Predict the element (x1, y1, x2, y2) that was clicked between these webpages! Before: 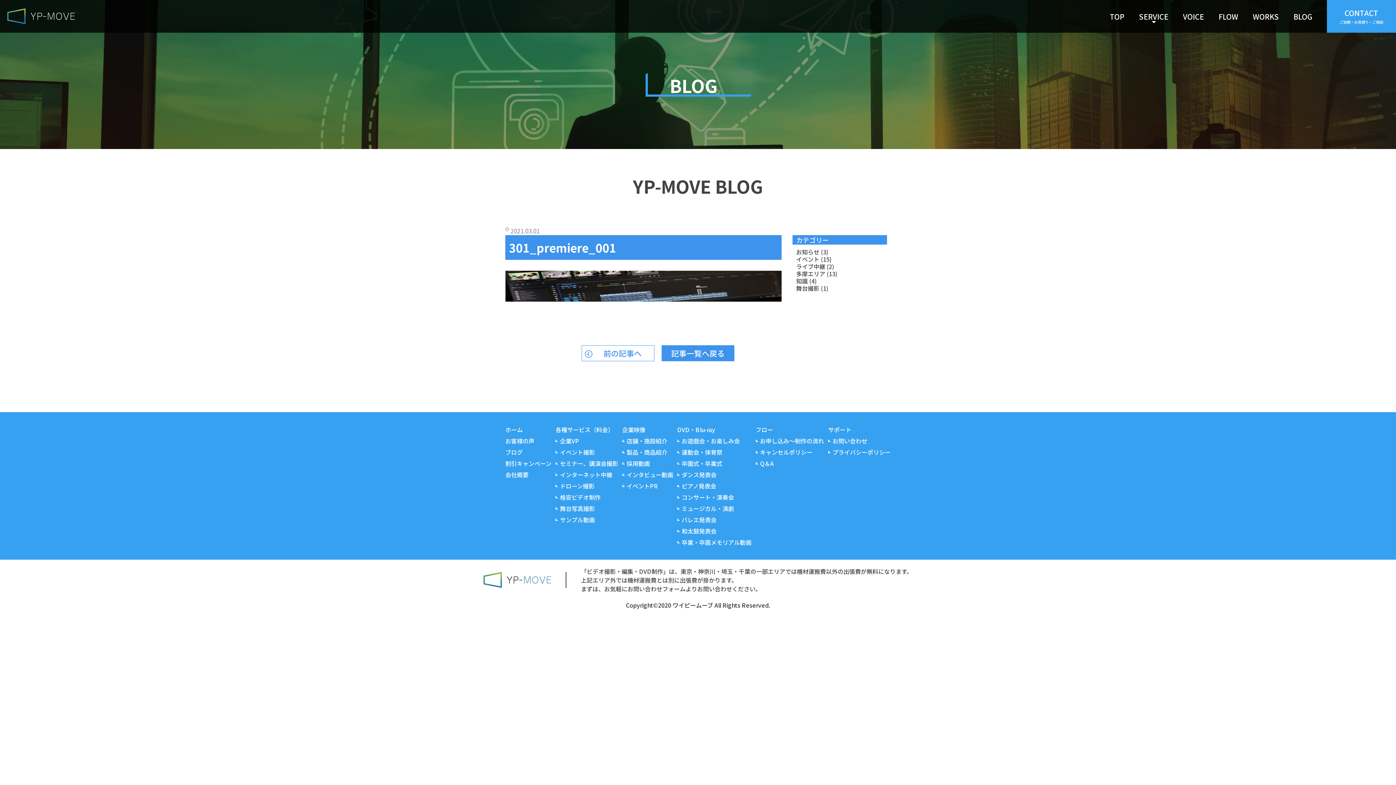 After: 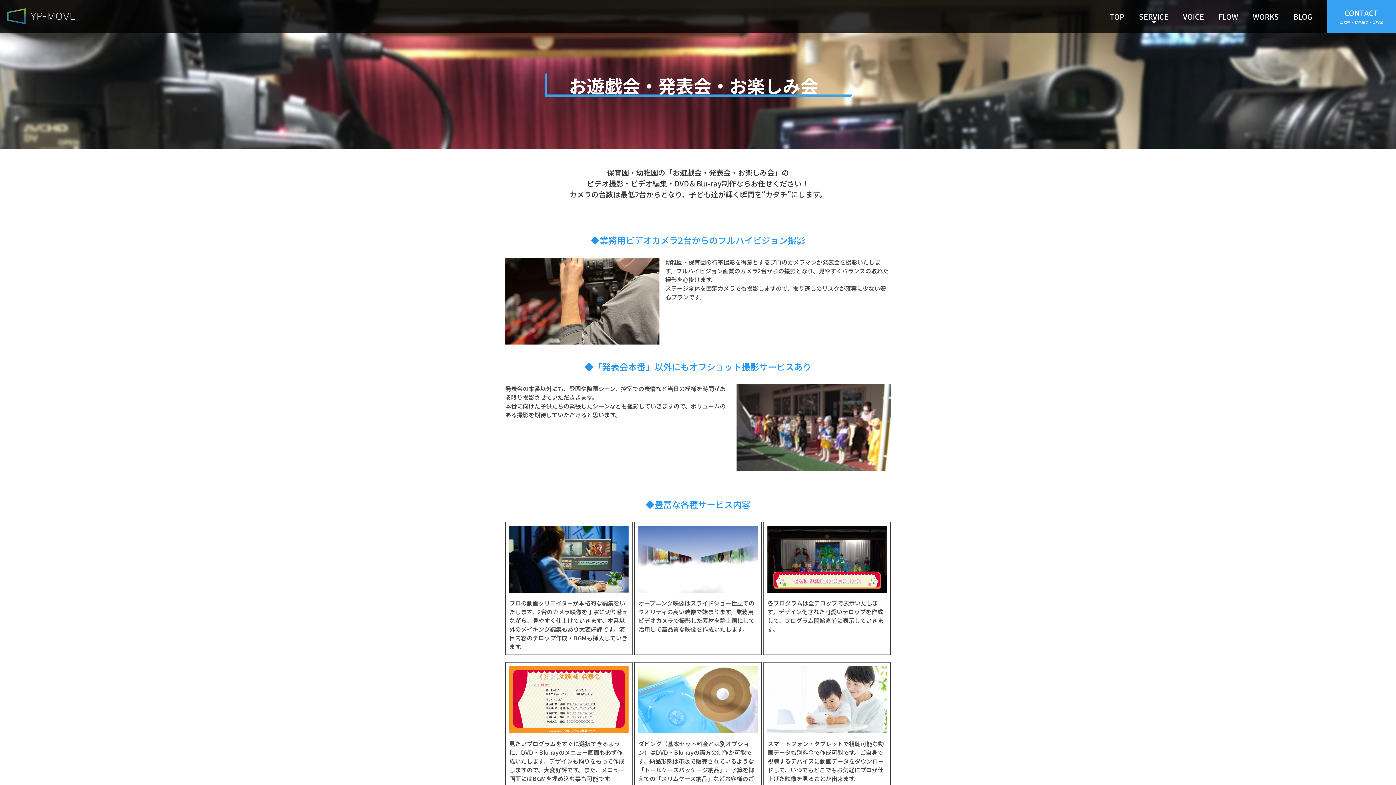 Action: label: お遊戯会・お楽しみ会 bbox: (681, 436, 740, 445)